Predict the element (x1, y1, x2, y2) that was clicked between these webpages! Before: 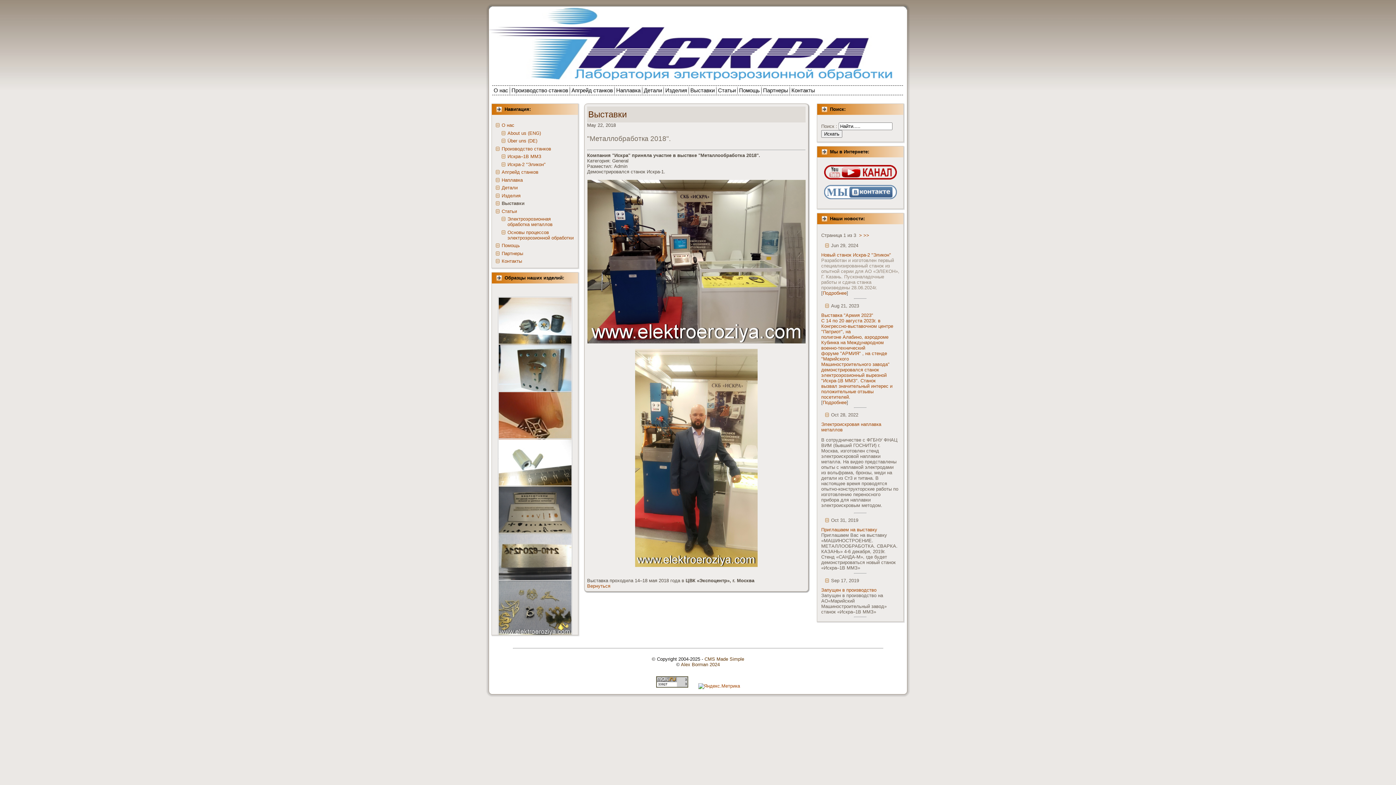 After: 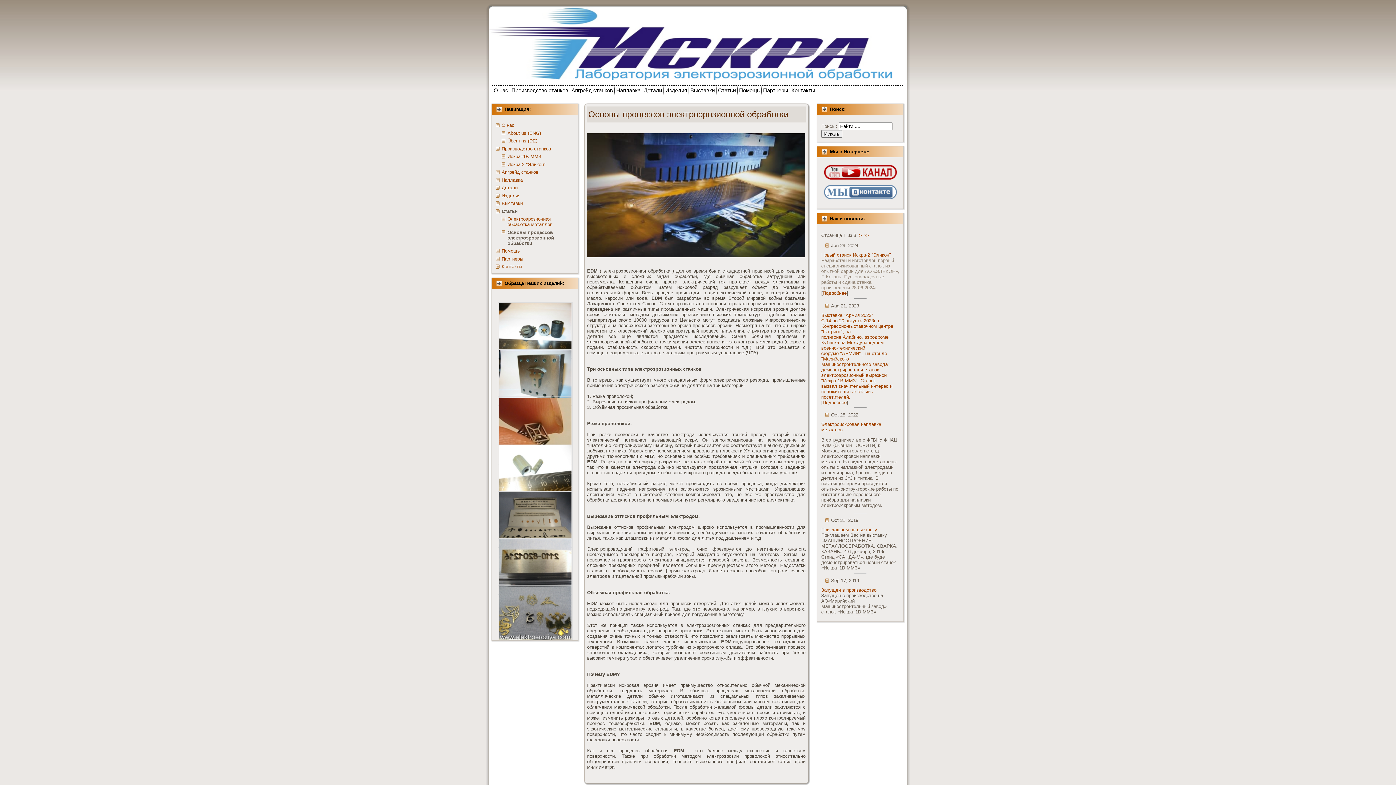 Action: label: Основы процессов электроэрозионной обработки bbox: (507, 229, 573, 240)